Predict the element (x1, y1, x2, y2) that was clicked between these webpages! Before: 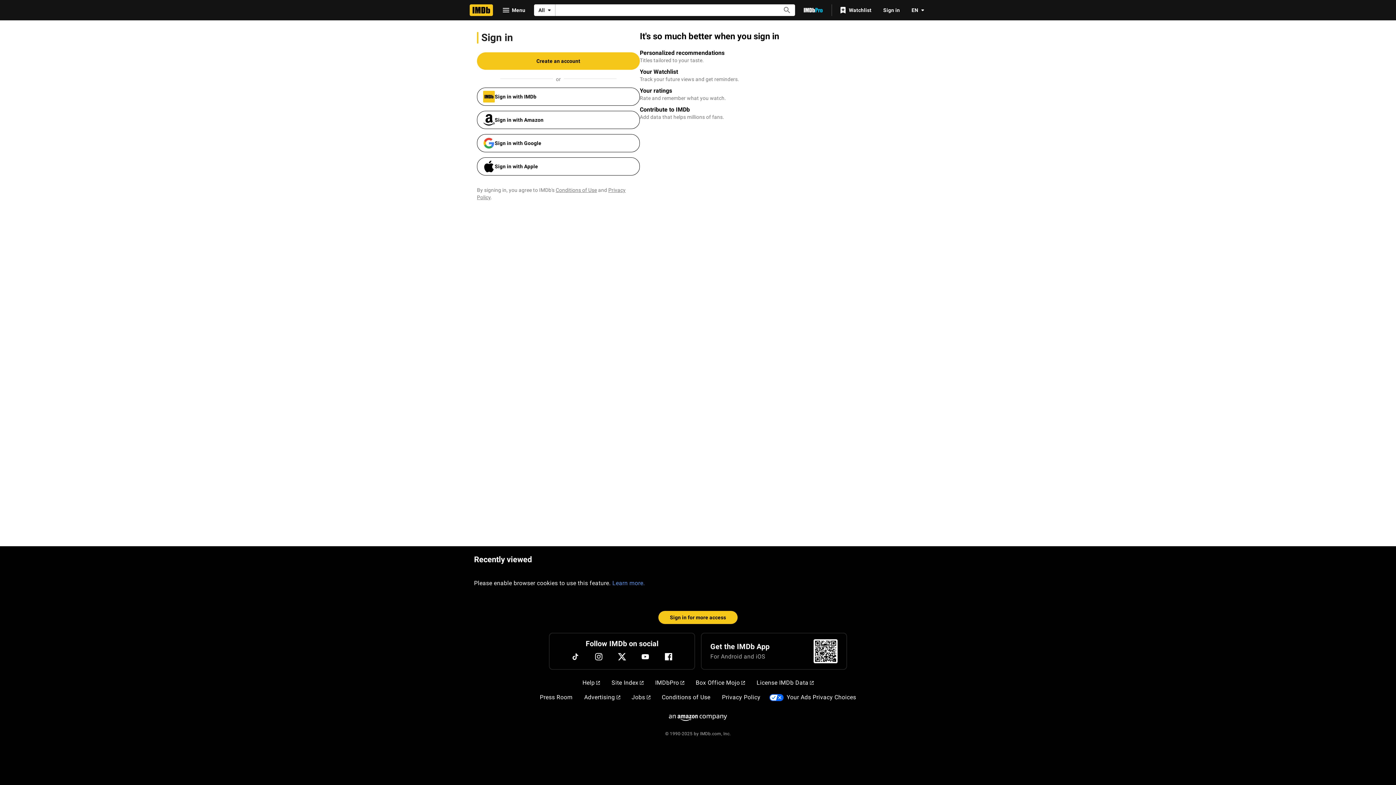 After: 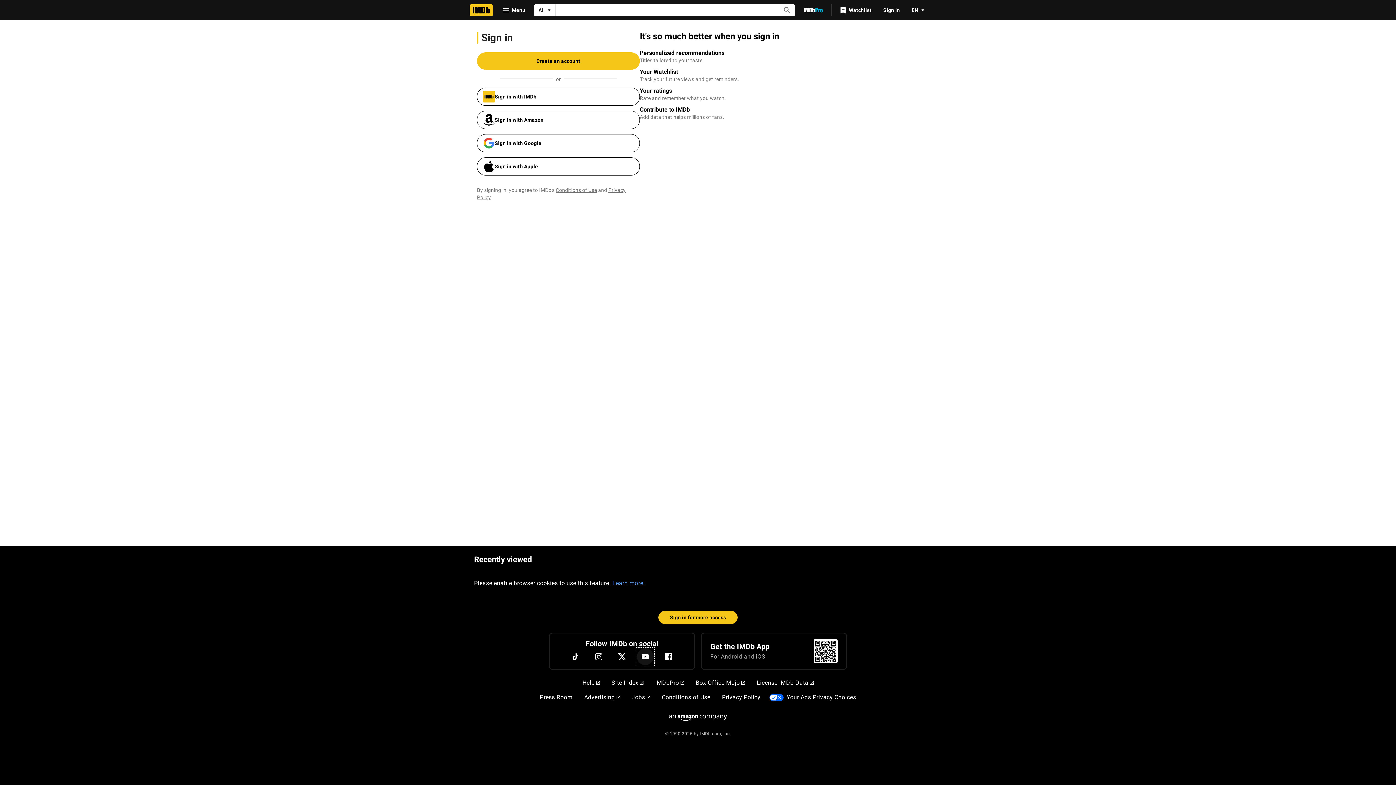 Action: bbox: (636, 648, 654, 665) label: YouTube